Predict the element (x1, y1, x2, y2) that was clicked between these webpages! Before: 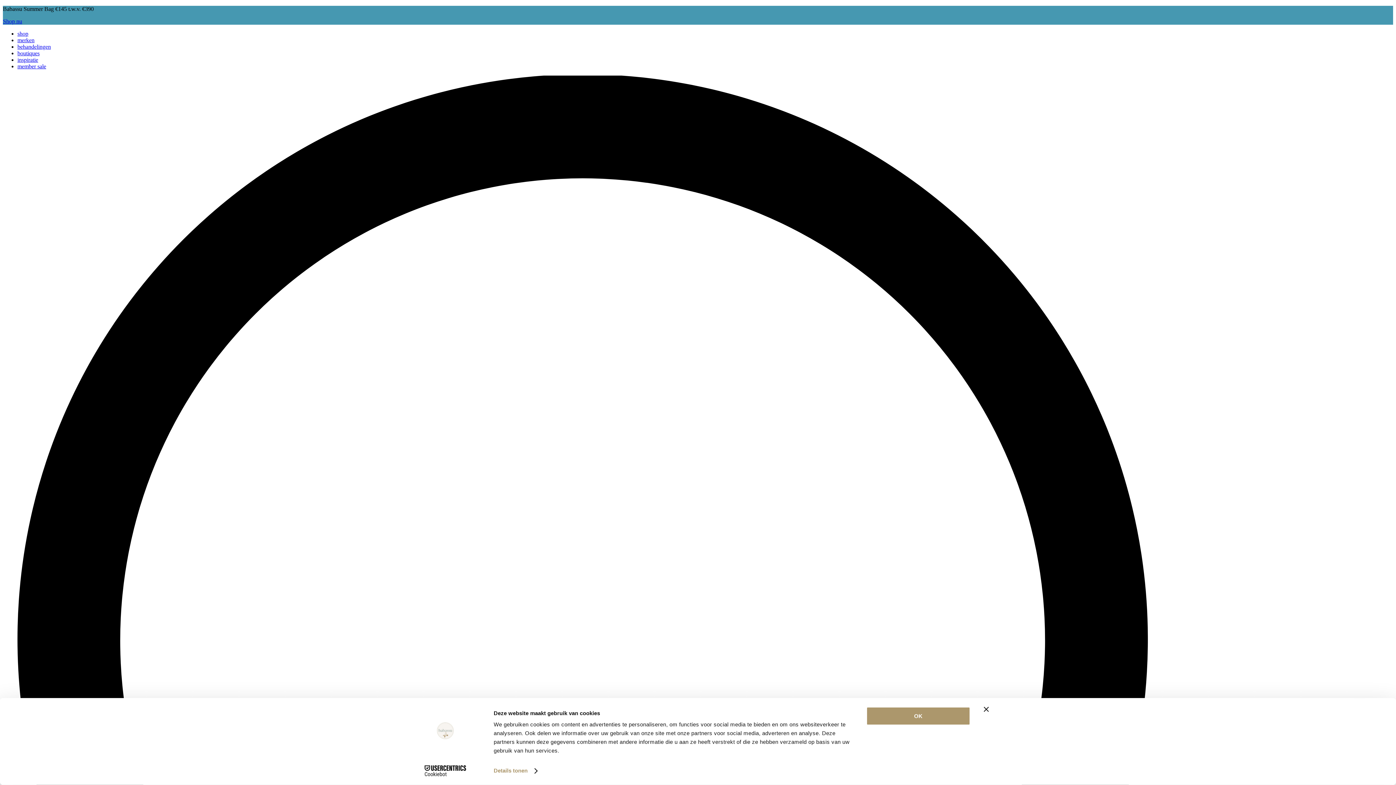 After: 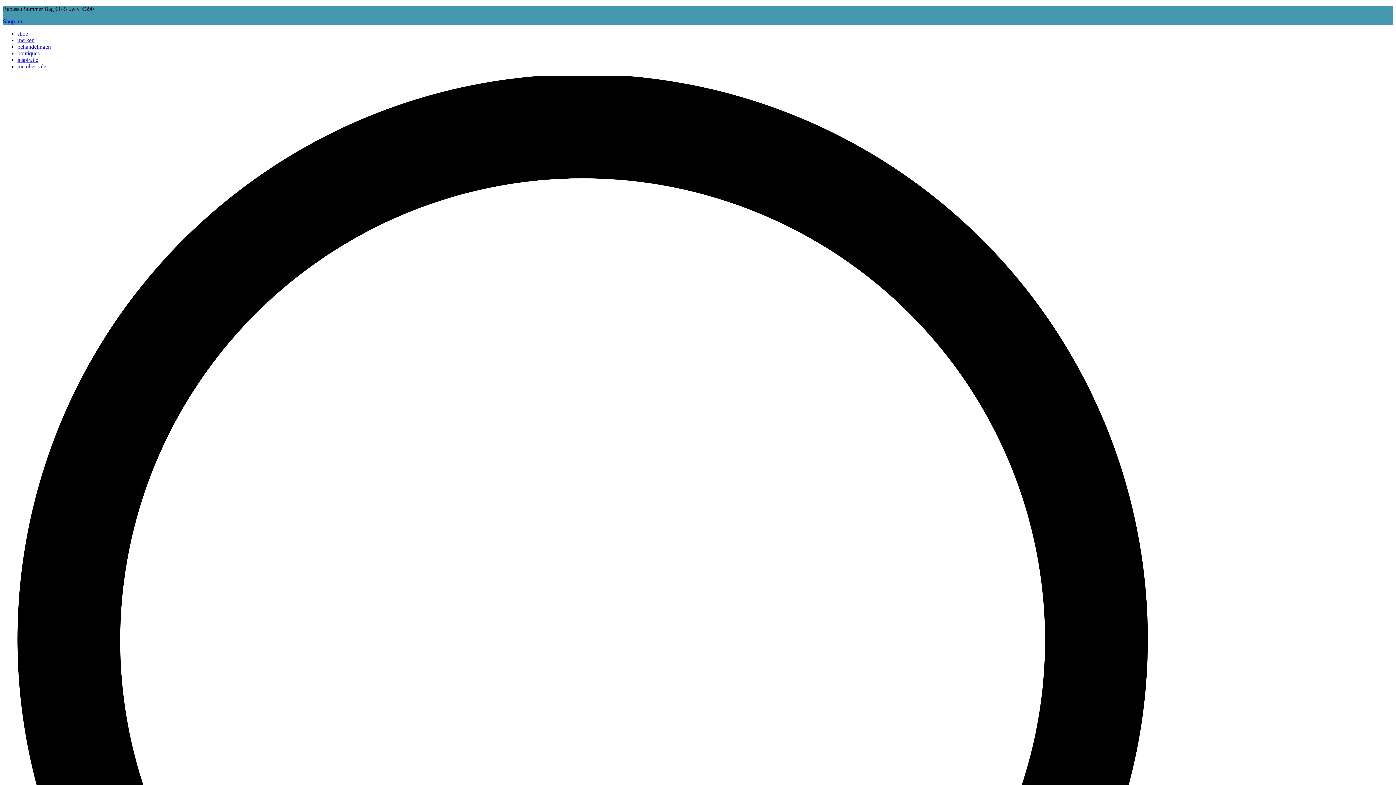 Action: label: member sale bbox: (17, 63, 46, 69)